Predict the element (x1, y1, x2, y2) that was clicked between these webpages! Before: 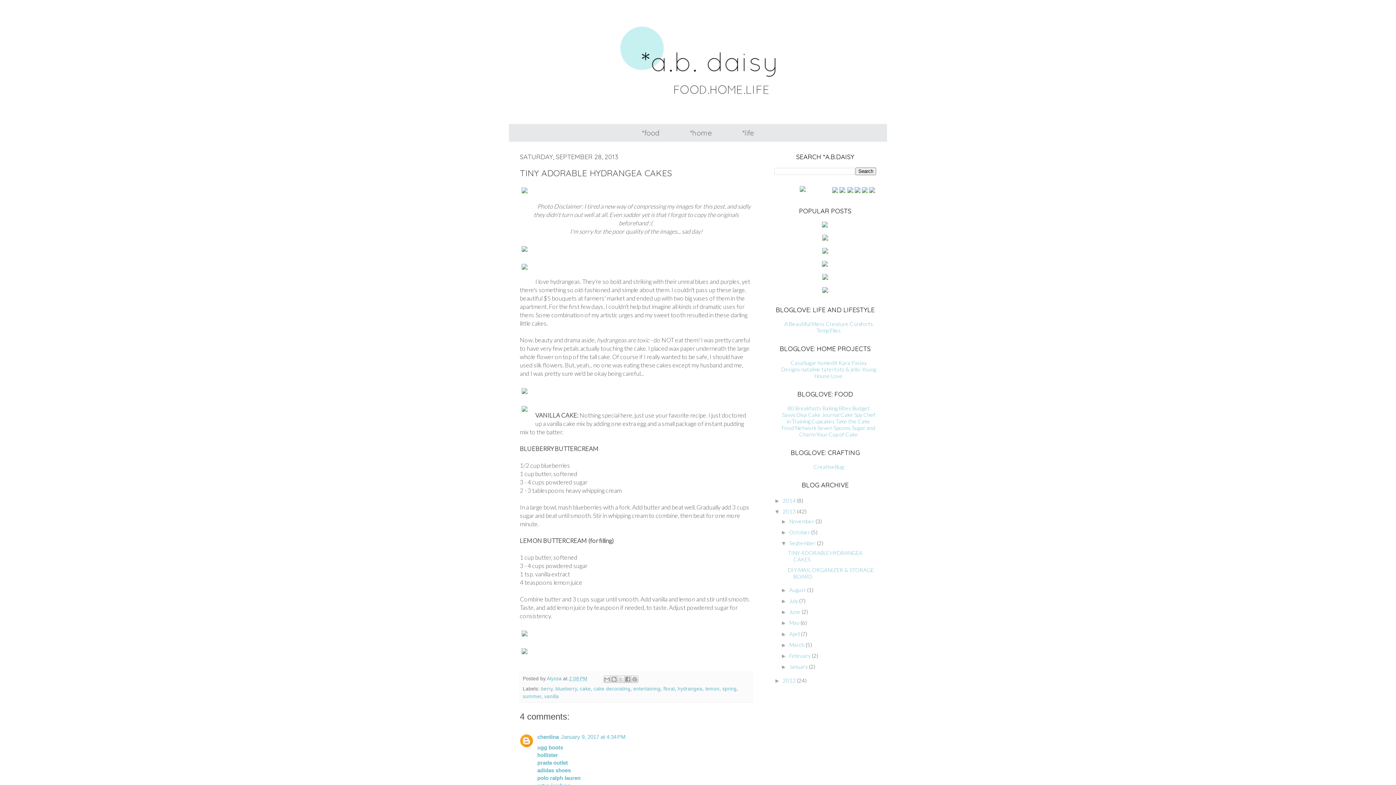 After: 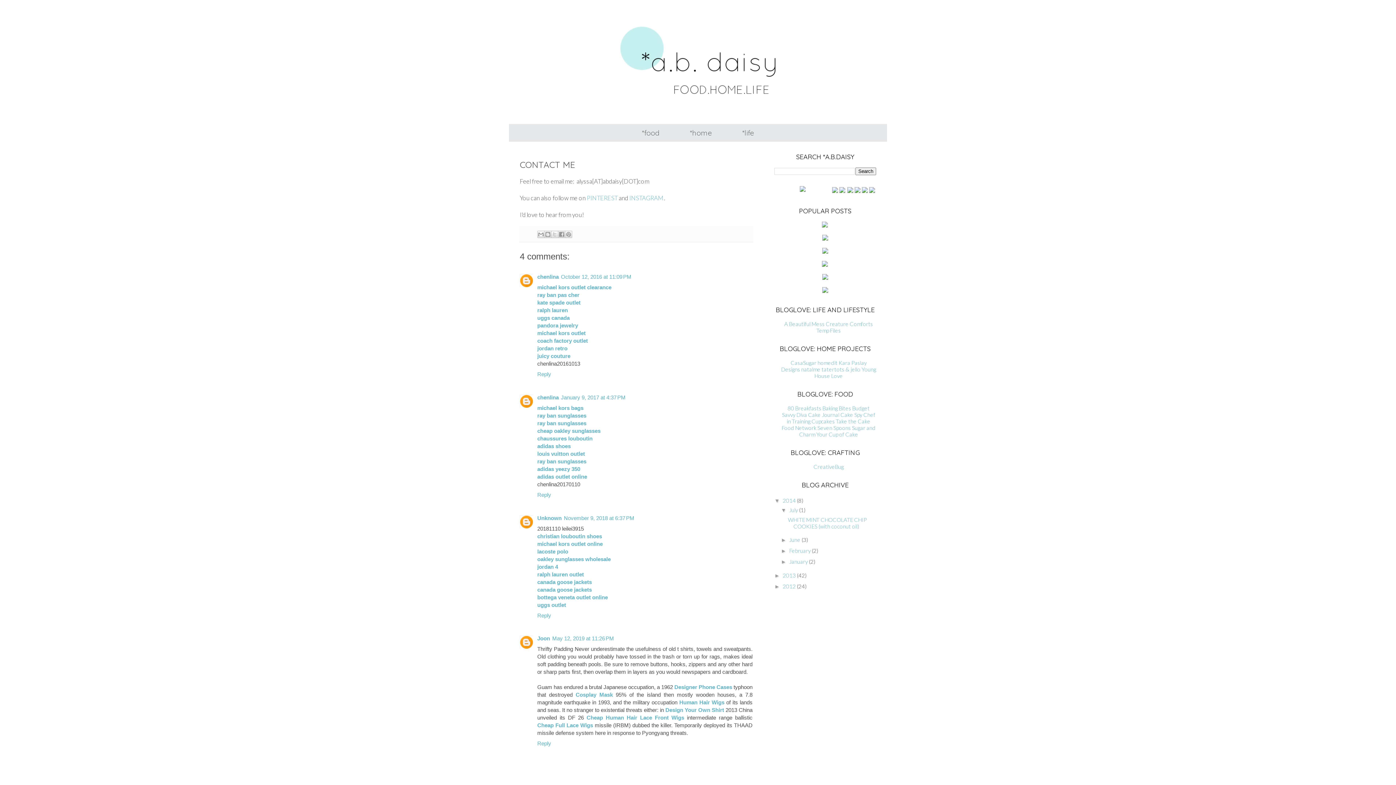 Action: bbox: (839, 187, 845, 194)